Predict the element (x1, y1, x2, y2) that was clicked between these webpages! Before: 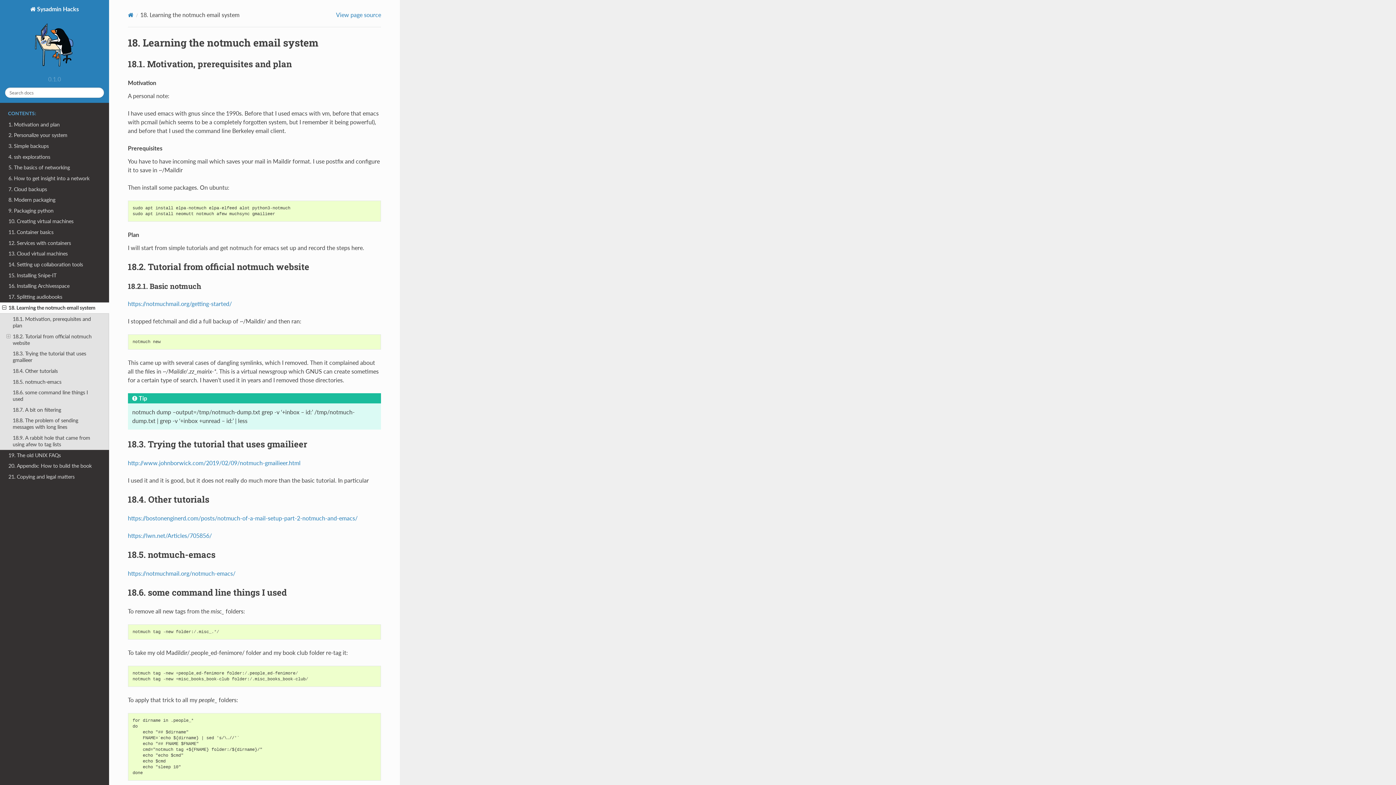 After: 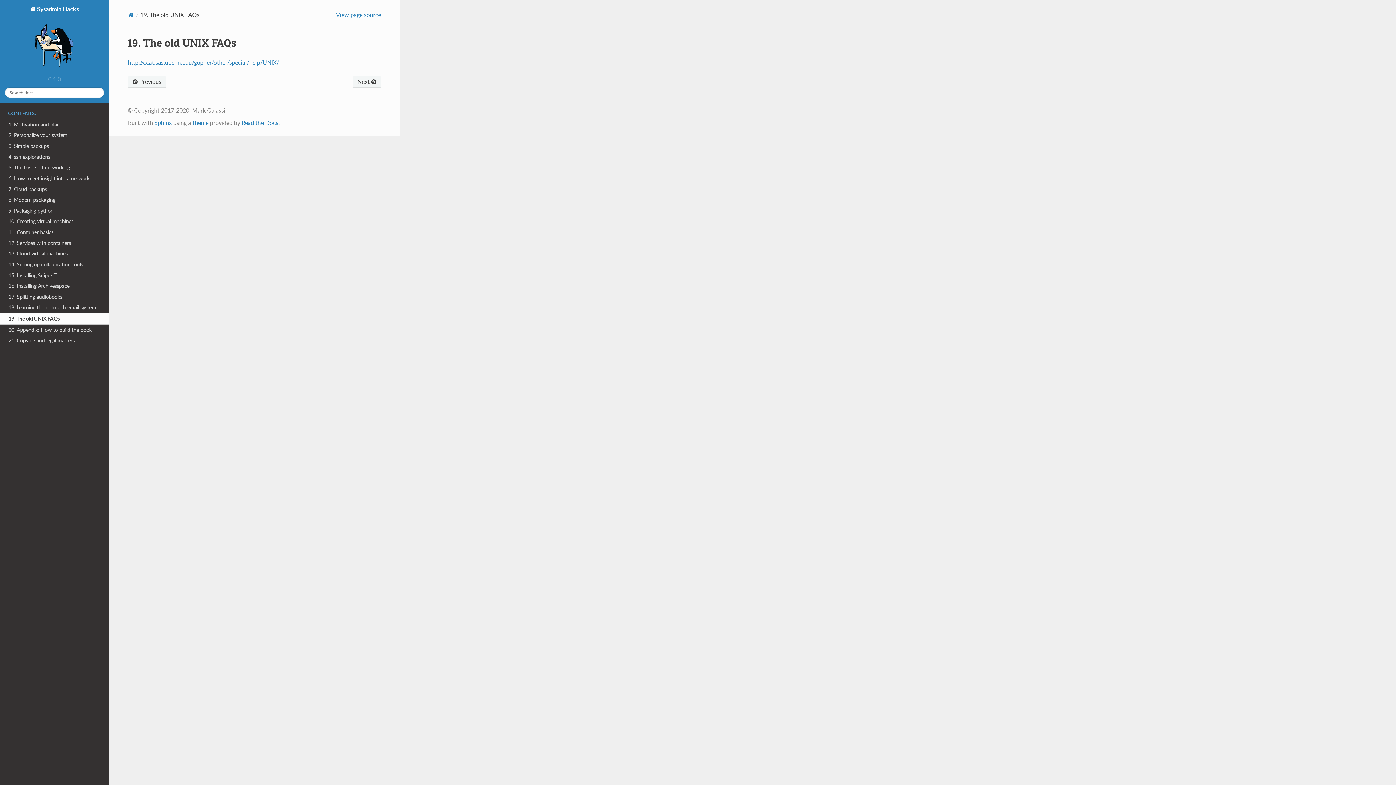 Action: label: 19. The old UNIX FAQs bbox: (0, 450, 109, 460)